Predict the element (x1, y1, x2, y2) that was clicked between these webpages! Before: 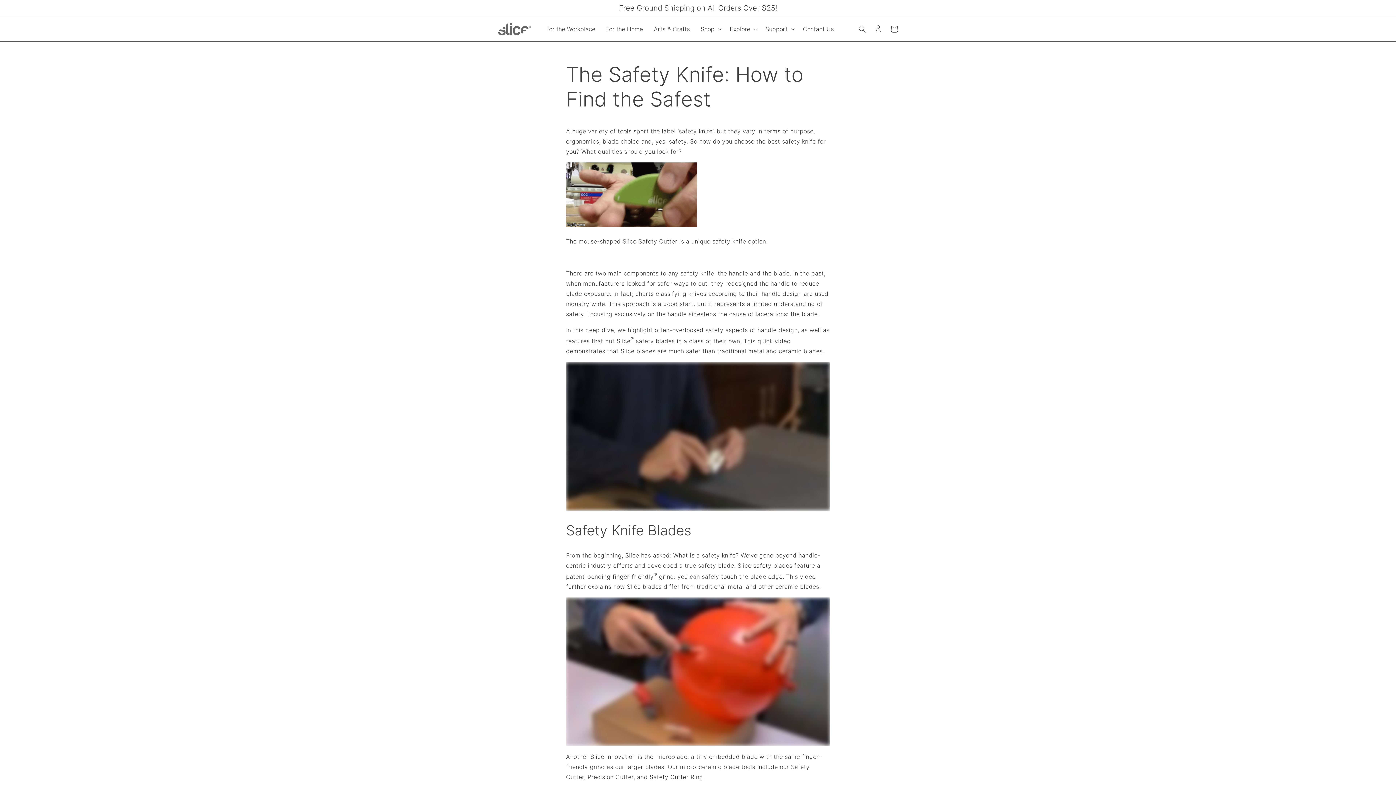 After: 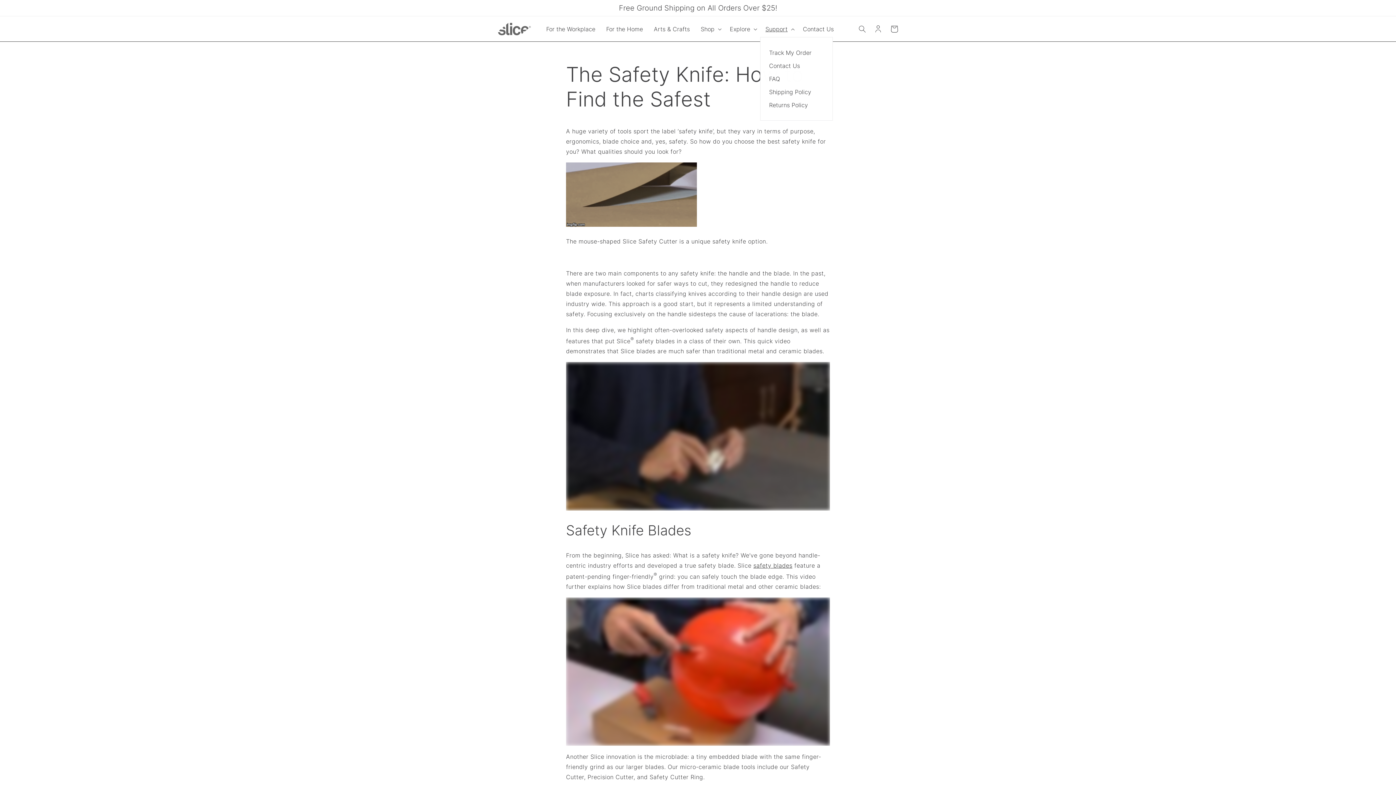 Action: bbox: (760, 20, 797, 36) label: Support